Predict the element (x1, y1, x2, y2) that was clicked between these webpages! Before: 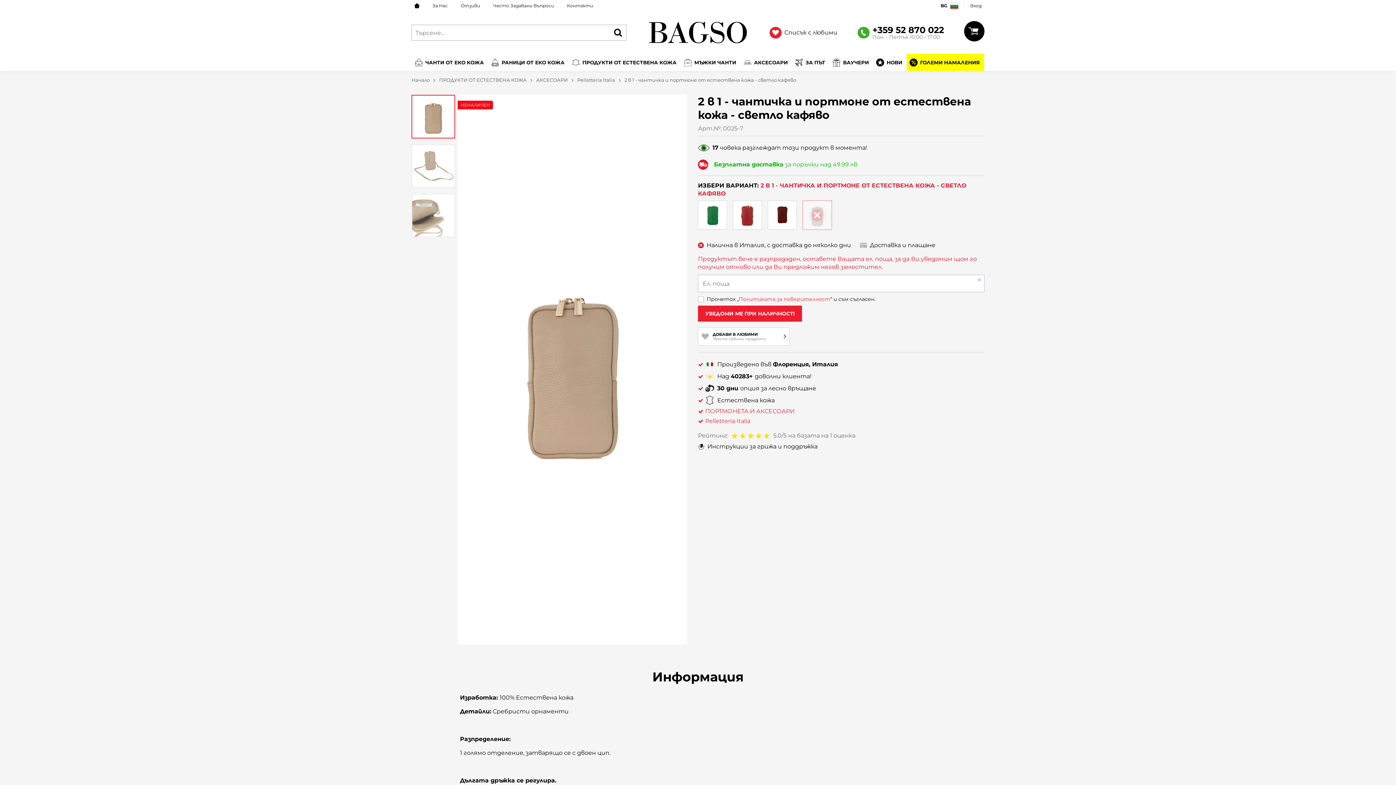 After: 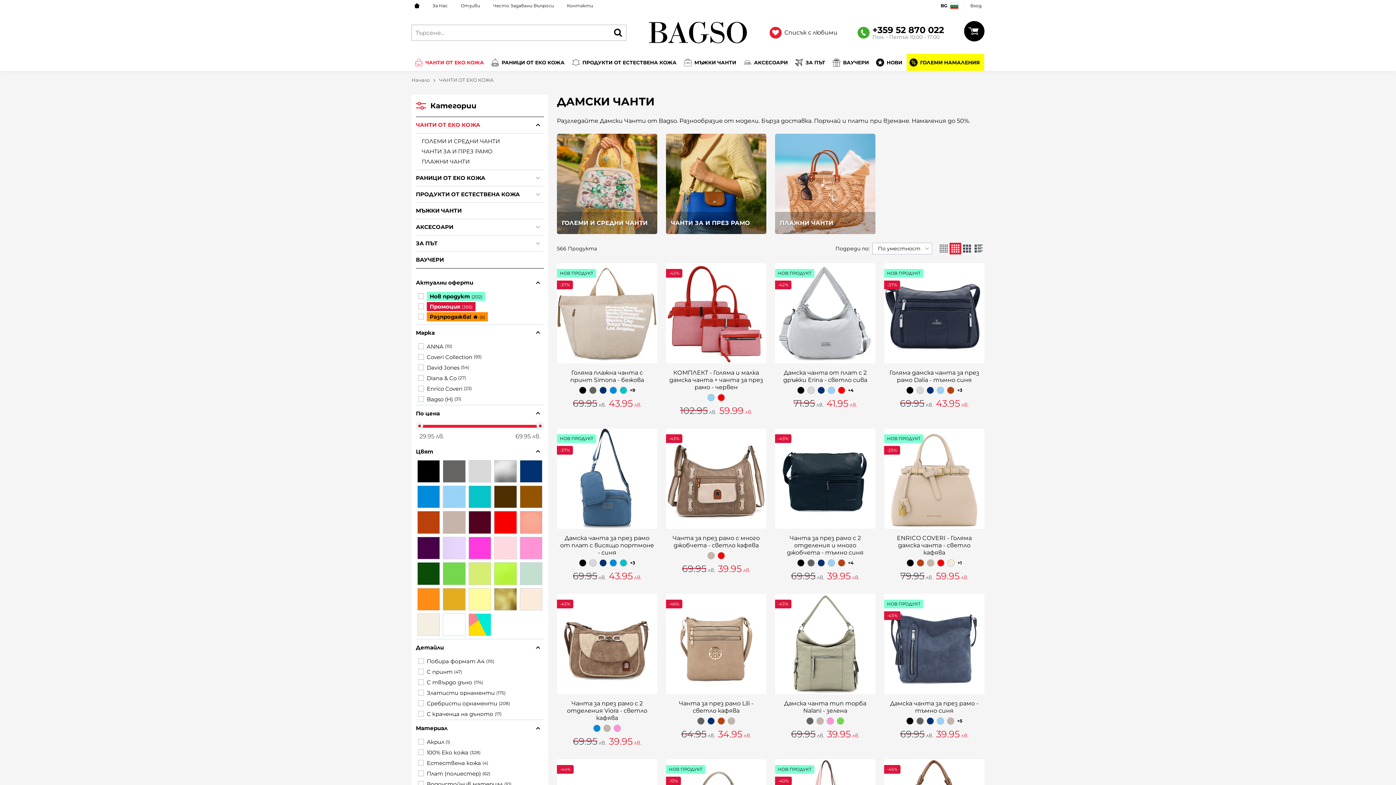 Action: bbox: (412, 53, 488, 70) label: ЧАНТИ ОТ ЕКО КОЖА